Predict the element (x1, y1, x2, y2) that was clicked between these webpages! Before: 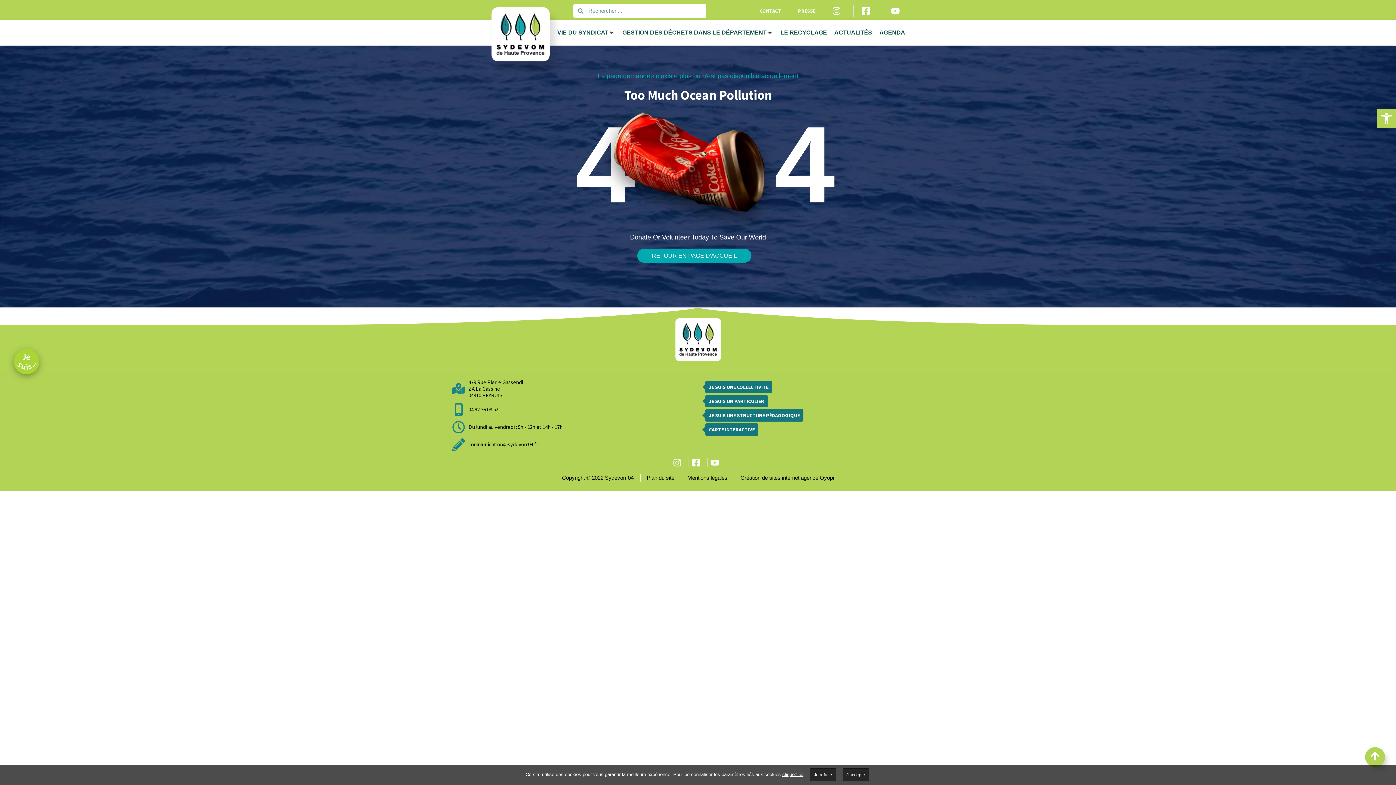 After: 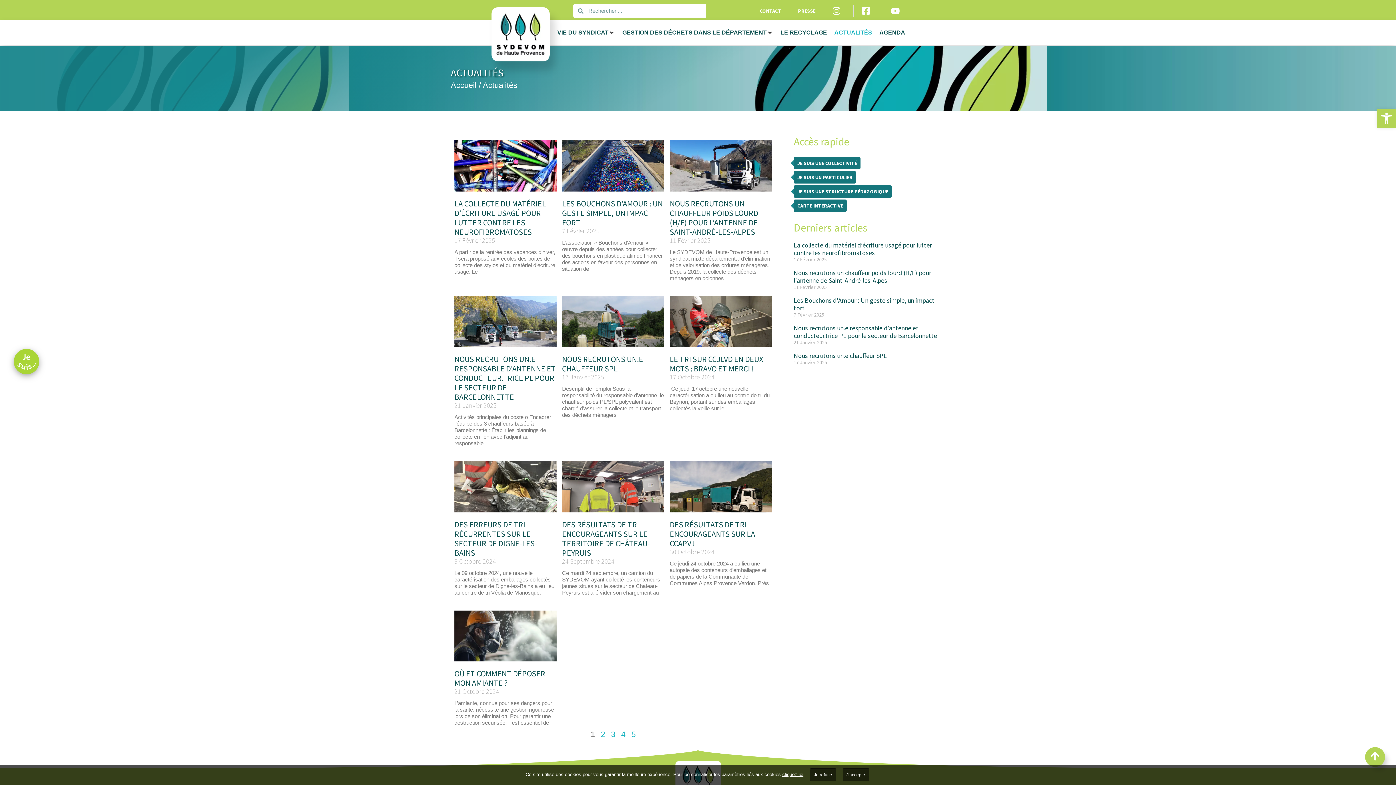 Action: label: ACTUALITÉS bbox: (834, 28, 872, 37)